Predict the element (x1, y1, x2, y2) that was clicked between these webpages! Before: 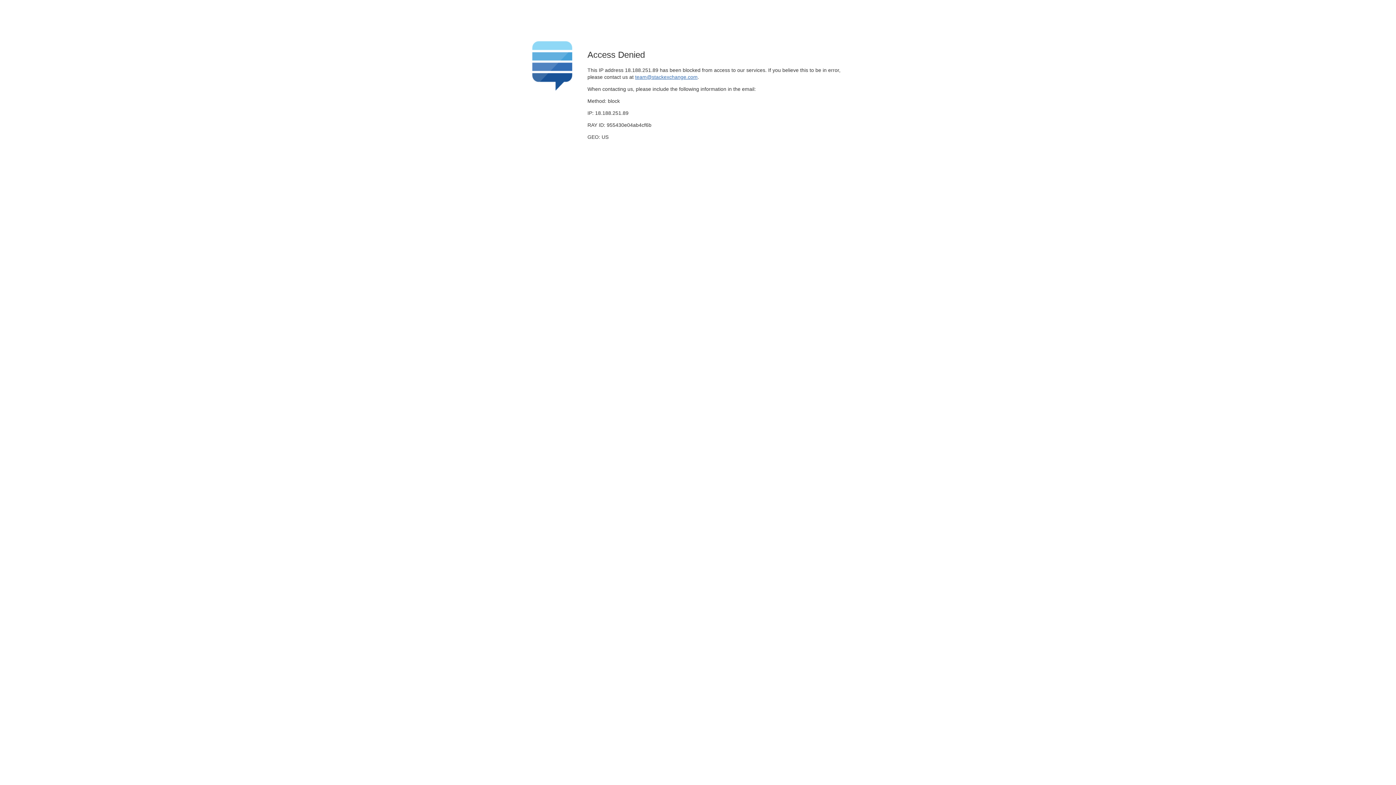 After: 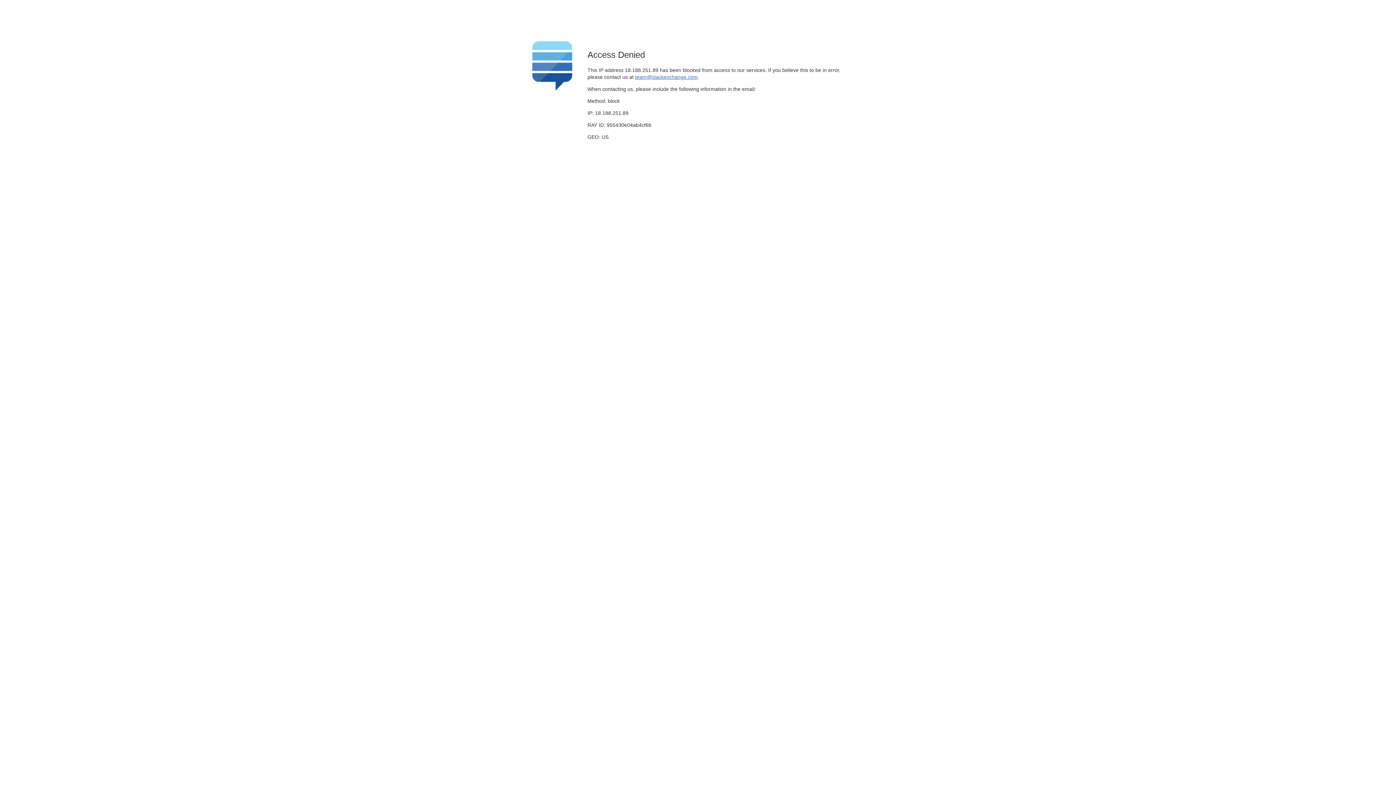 Action: bbox: (635, 74, 697, 79) label: team@stackexchange.com